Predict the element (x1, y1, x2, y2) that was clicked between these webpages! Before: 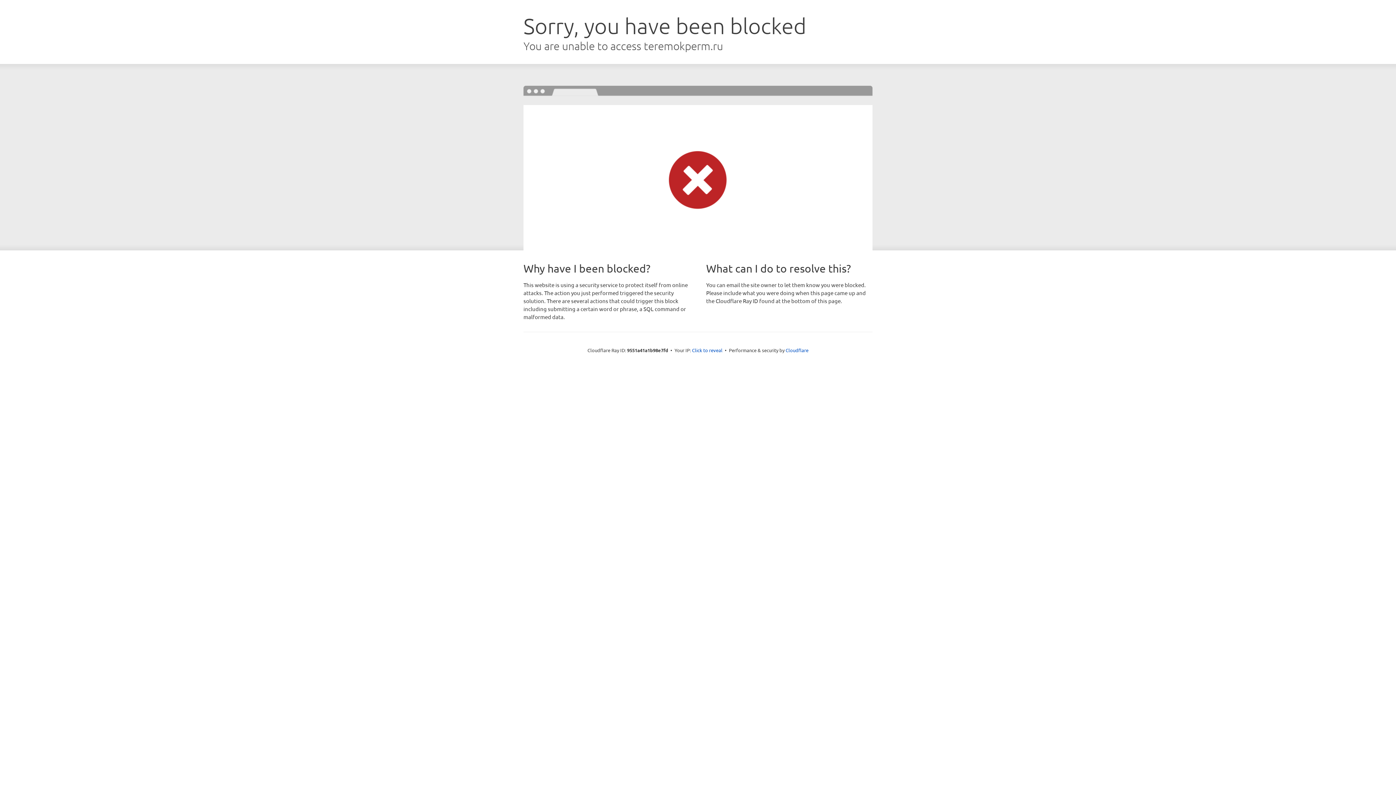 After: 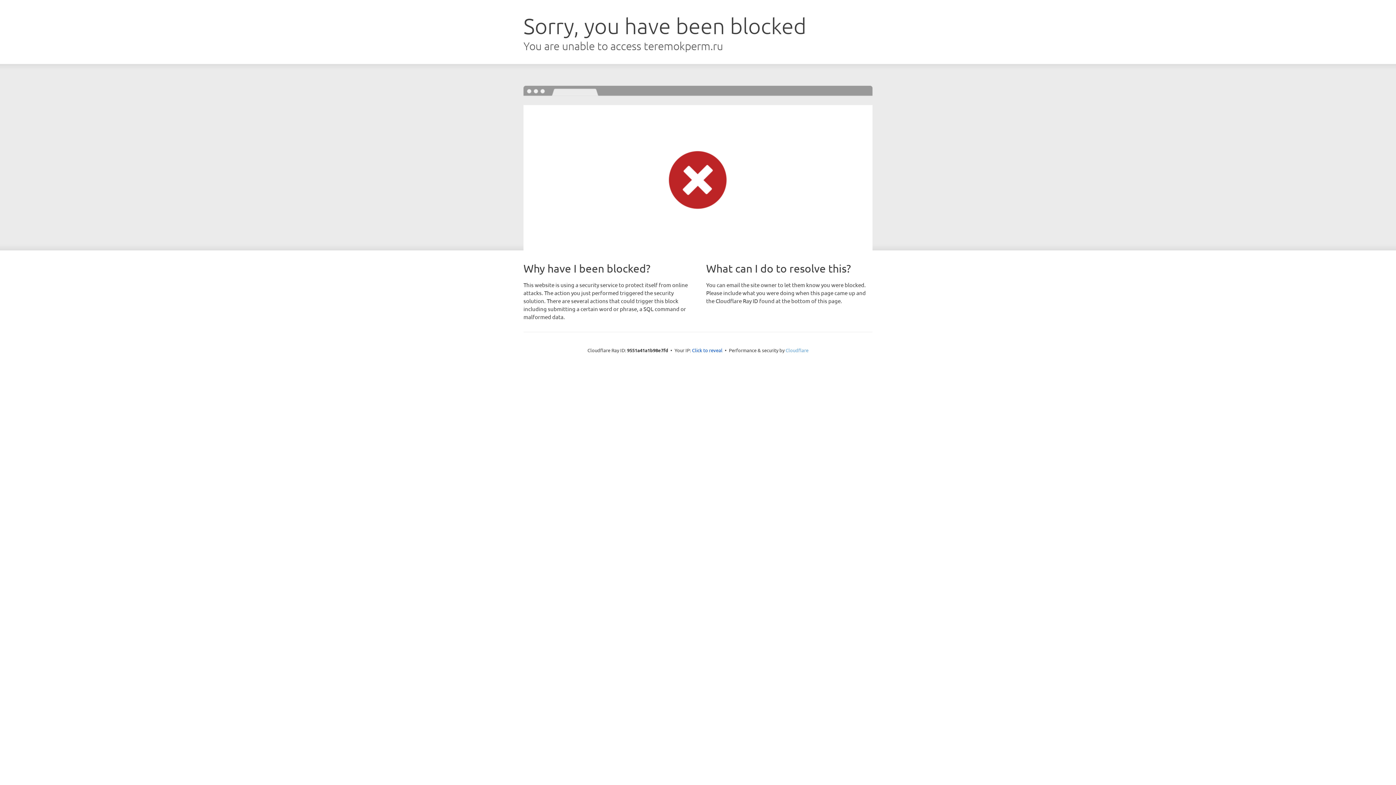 Action: bbox: (785, 347, 808, 353) label: Cloudflare